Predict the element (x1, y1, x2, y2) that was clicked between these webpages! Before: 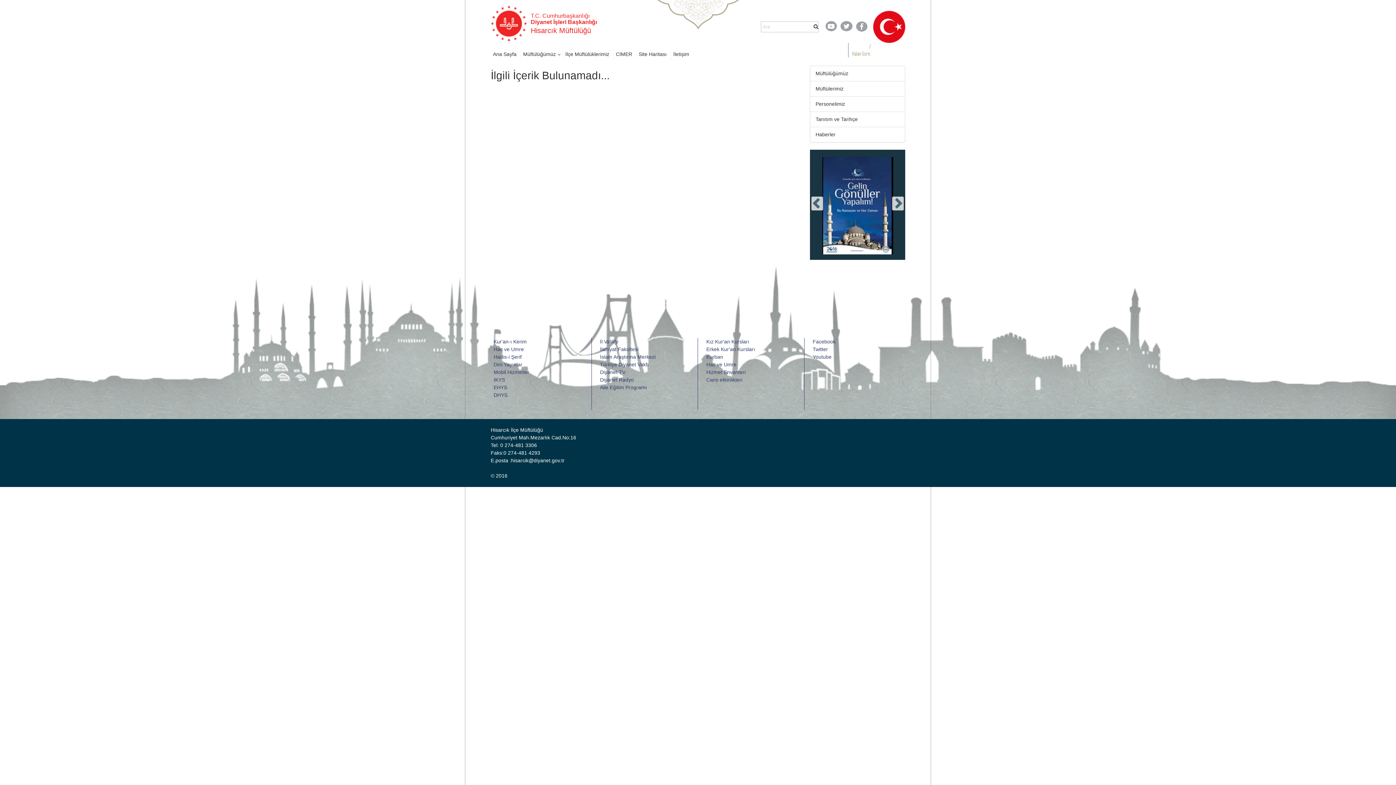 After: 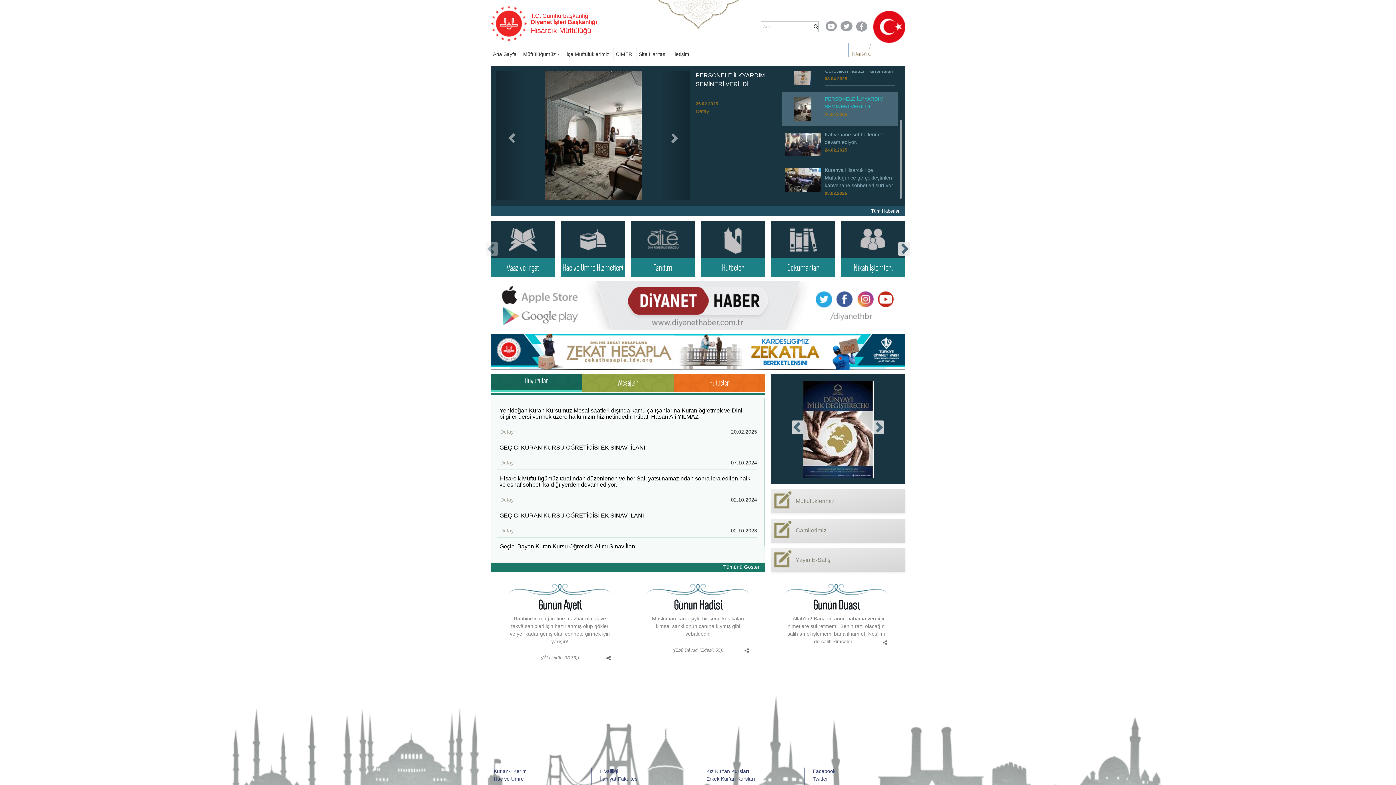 Action: label: Müftülüğümüz bbox: (815, 70, 848, 76)